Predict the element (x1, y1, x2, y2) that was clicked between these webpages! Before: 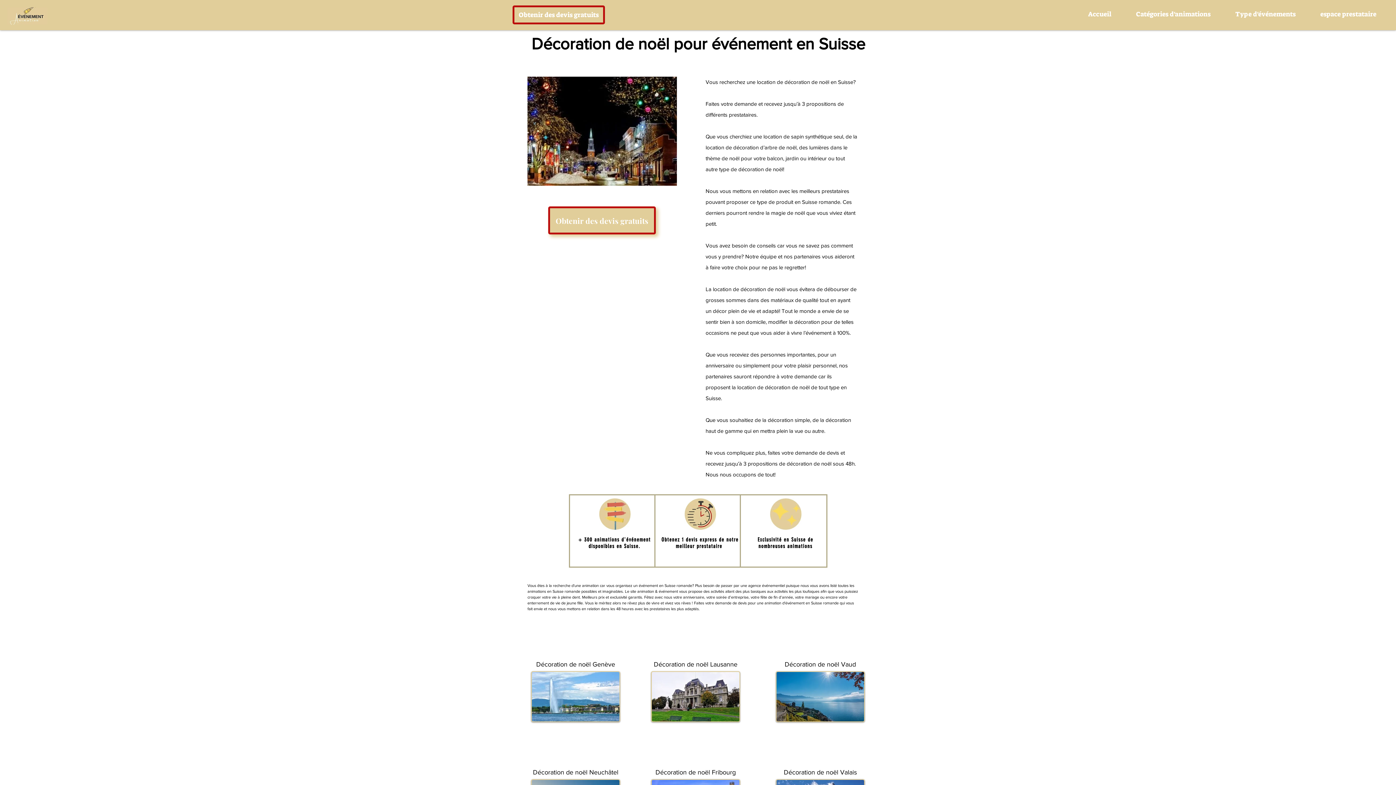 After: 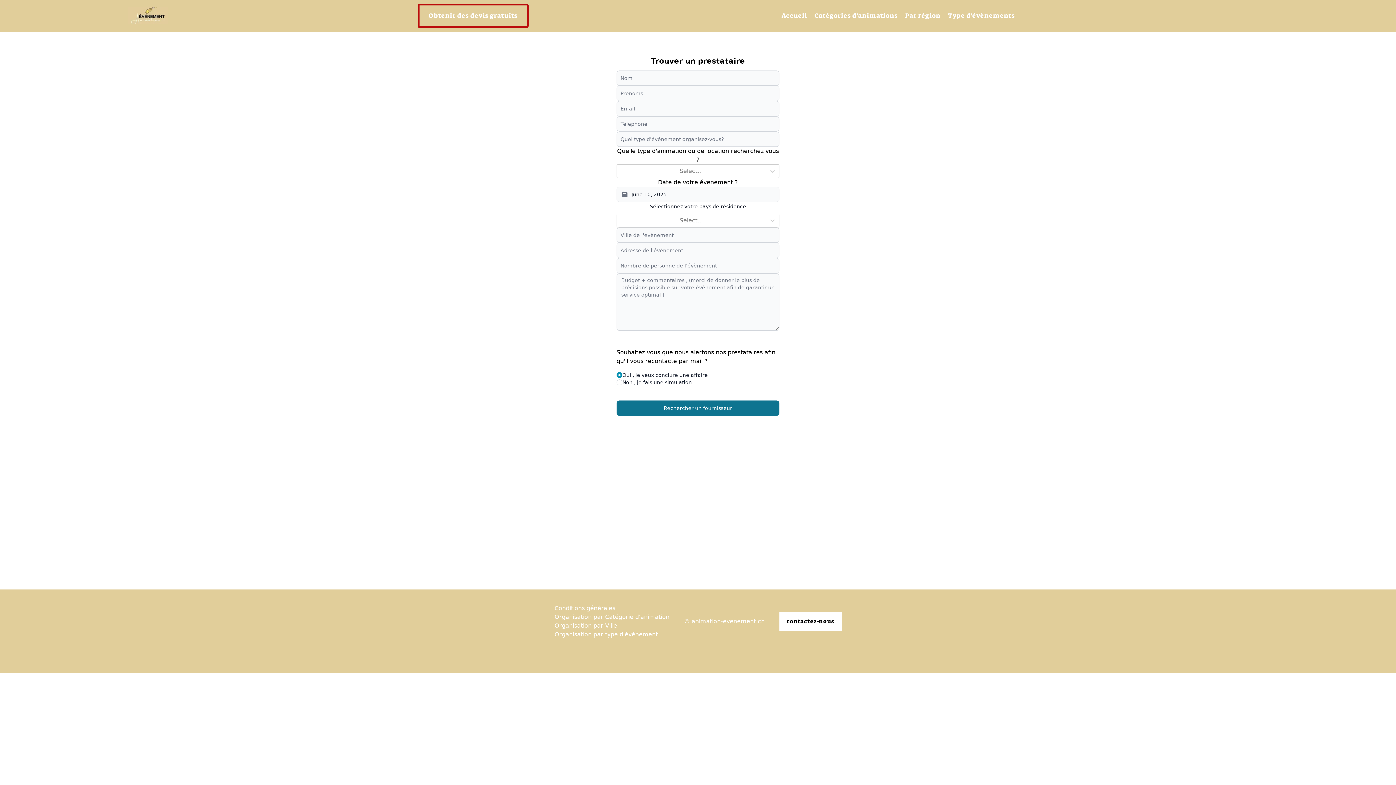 Action: bbox: (784, 769, 857, 776) label: Décoration de noël Valais